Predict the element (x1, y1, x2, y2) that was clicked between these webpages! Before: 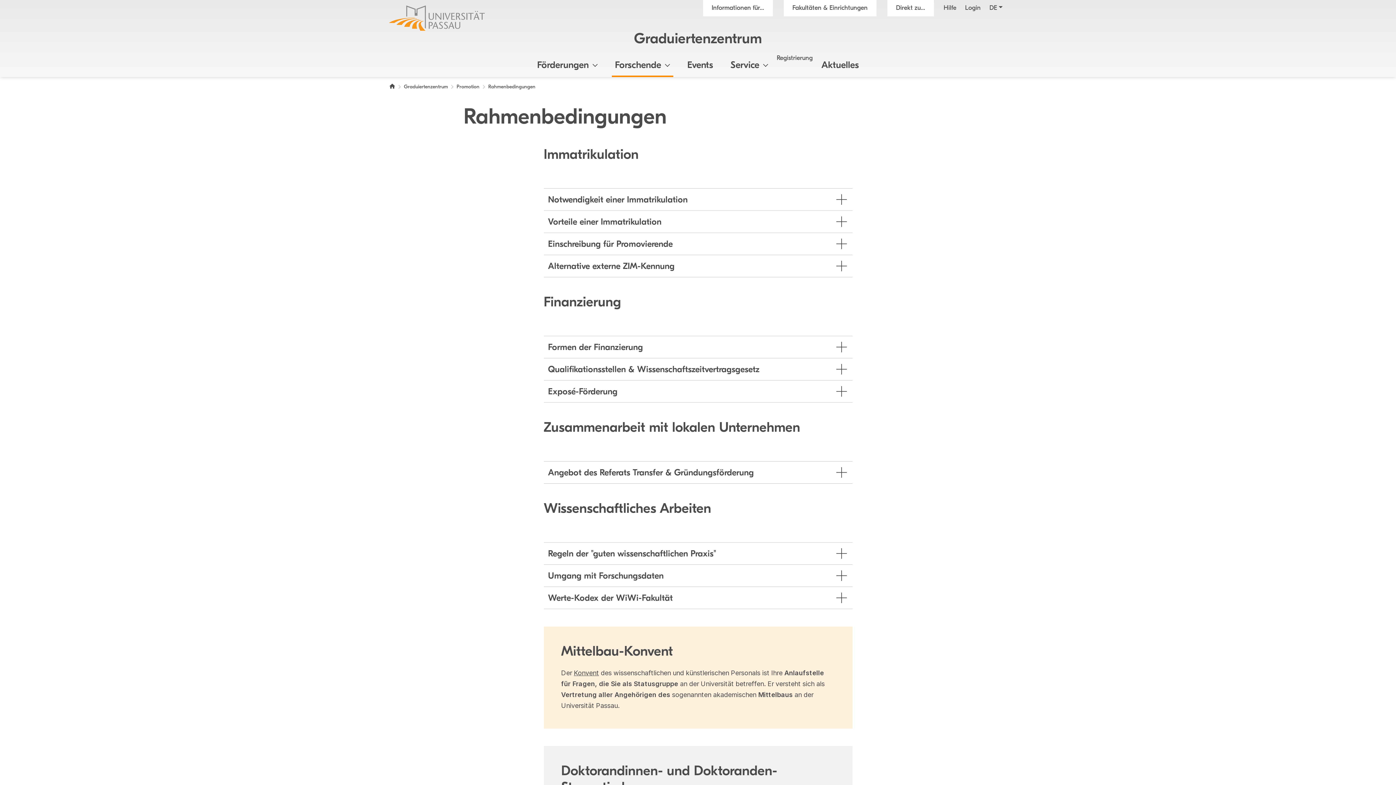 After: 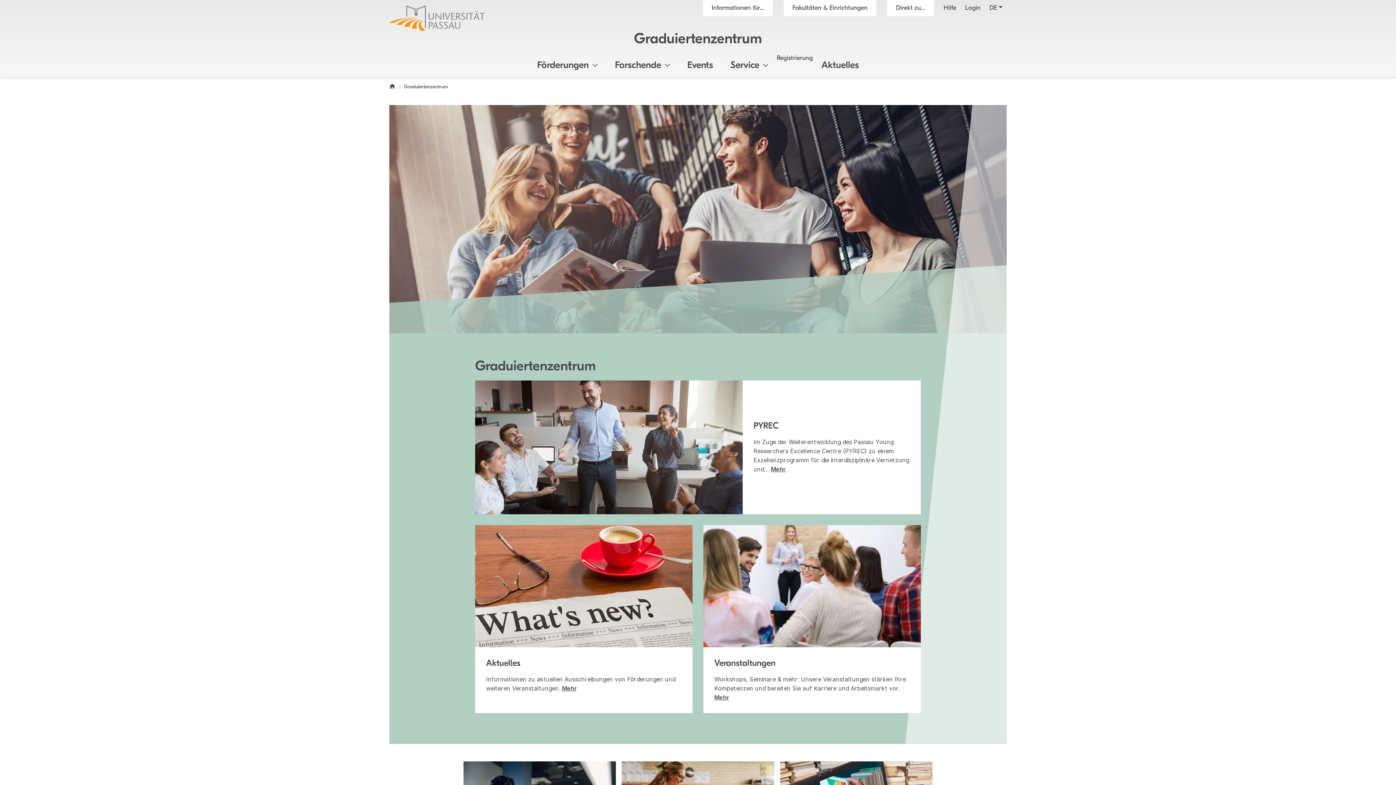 Action: bbox: (634, 32, 762, 46) label: Graduiertenzentrum